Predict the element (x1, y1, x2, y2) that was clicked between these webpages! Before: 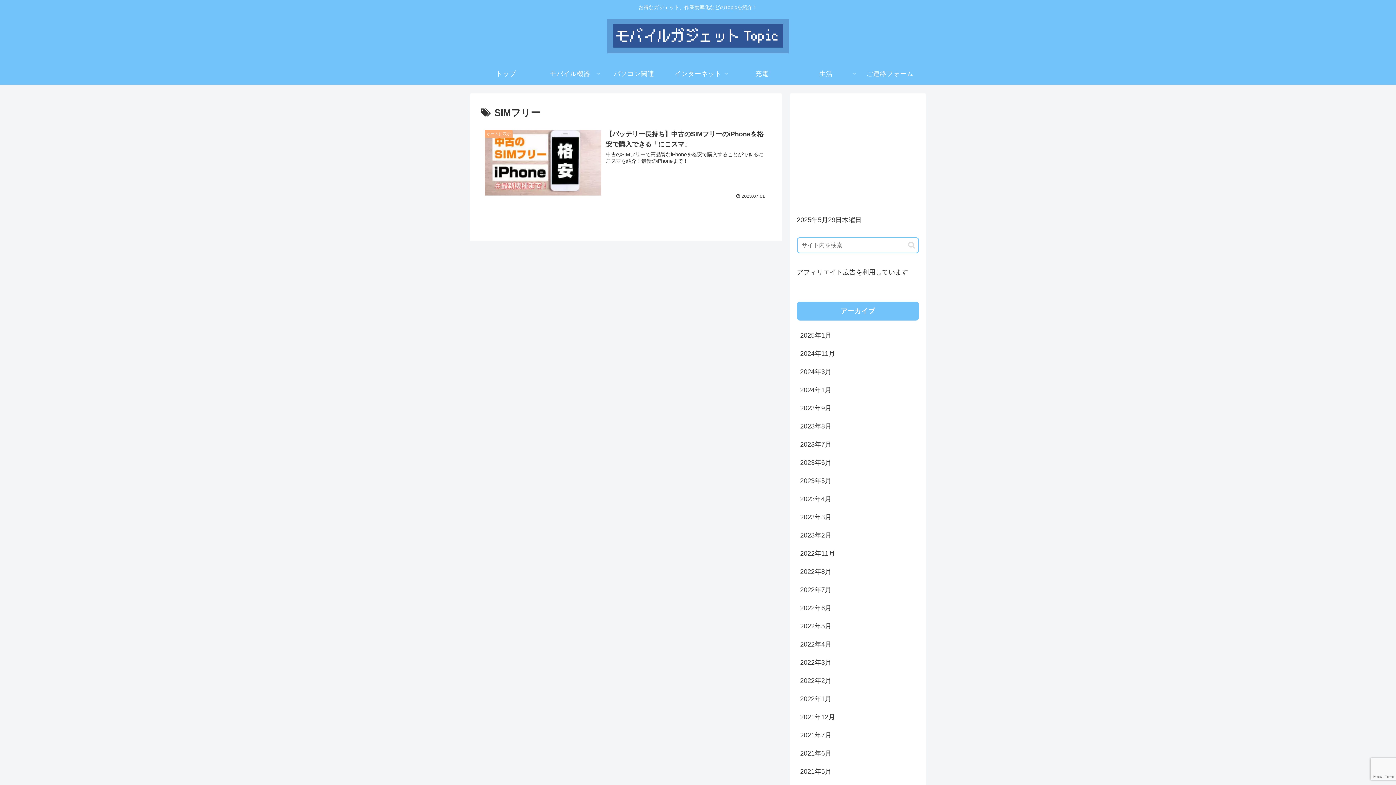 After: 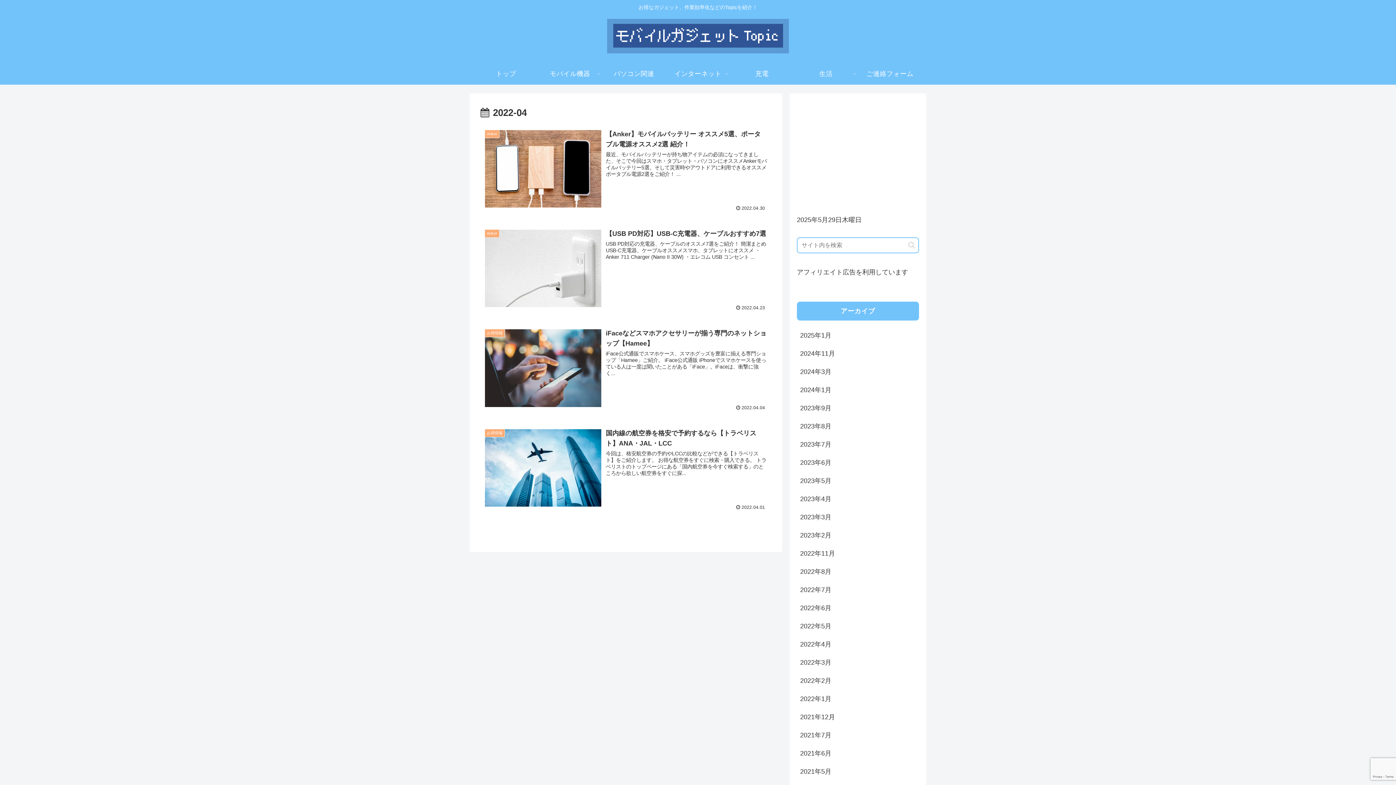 Action: bbox: (797, 635, 919, 653) label: 2022年4月